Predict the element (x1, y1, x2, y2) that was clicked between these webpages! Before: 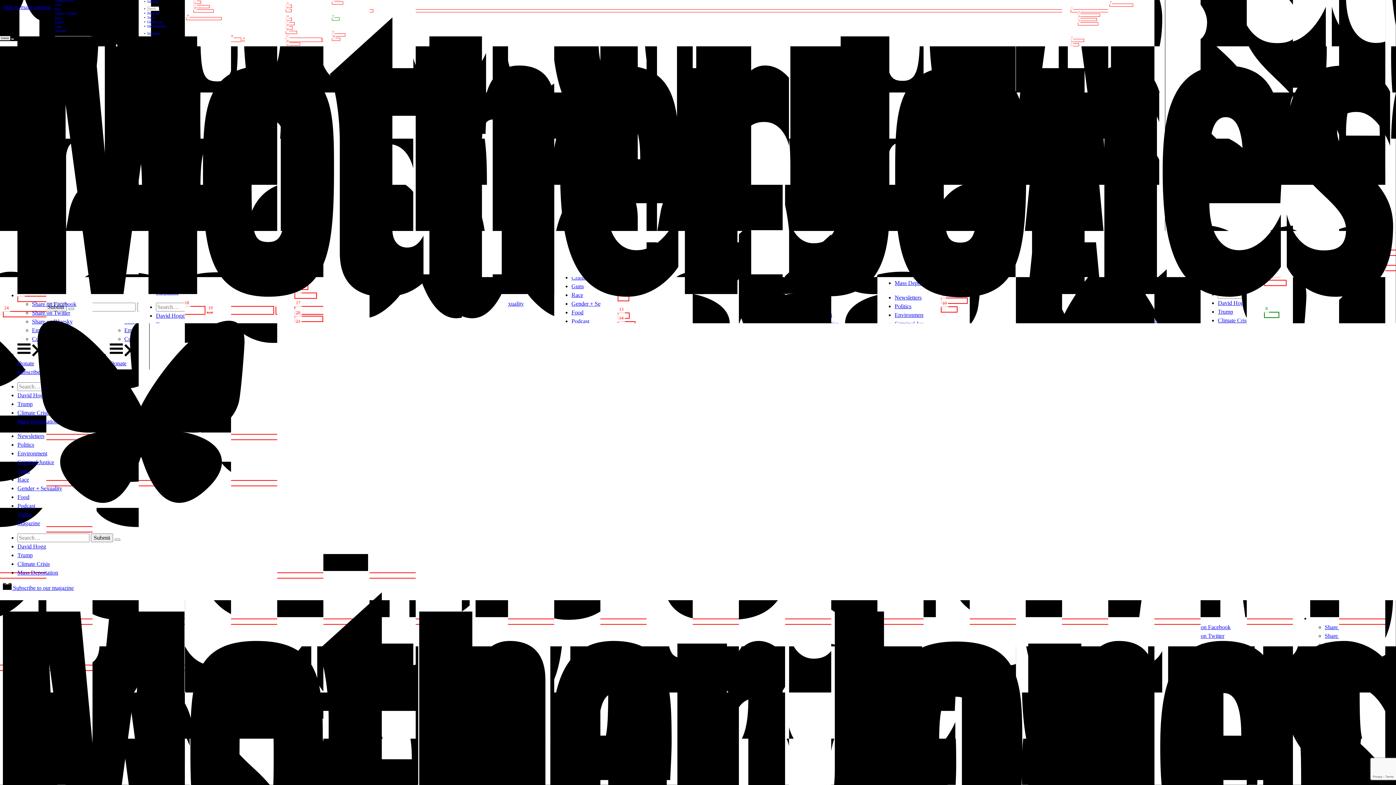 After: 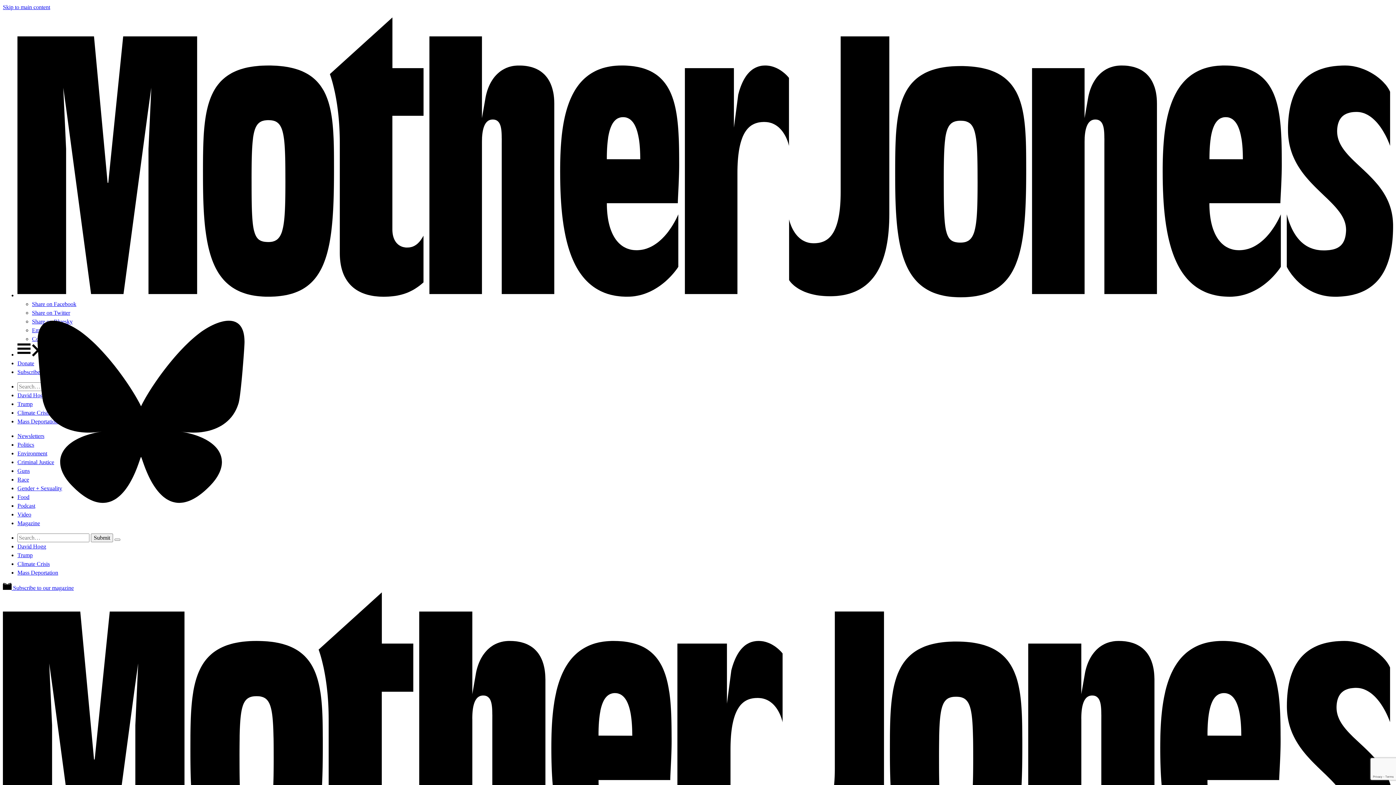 Action: bbox: (17, 401, 32, 407) label: Trump